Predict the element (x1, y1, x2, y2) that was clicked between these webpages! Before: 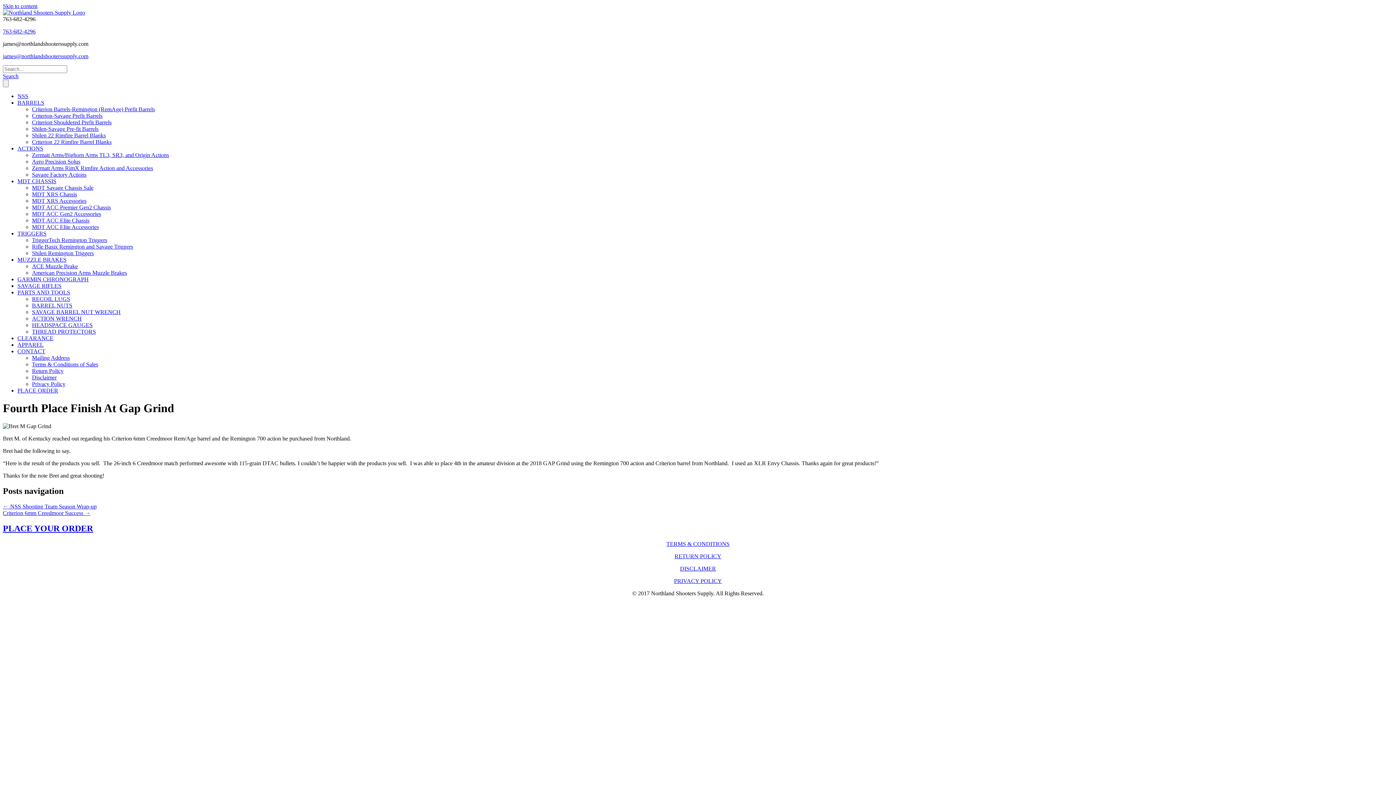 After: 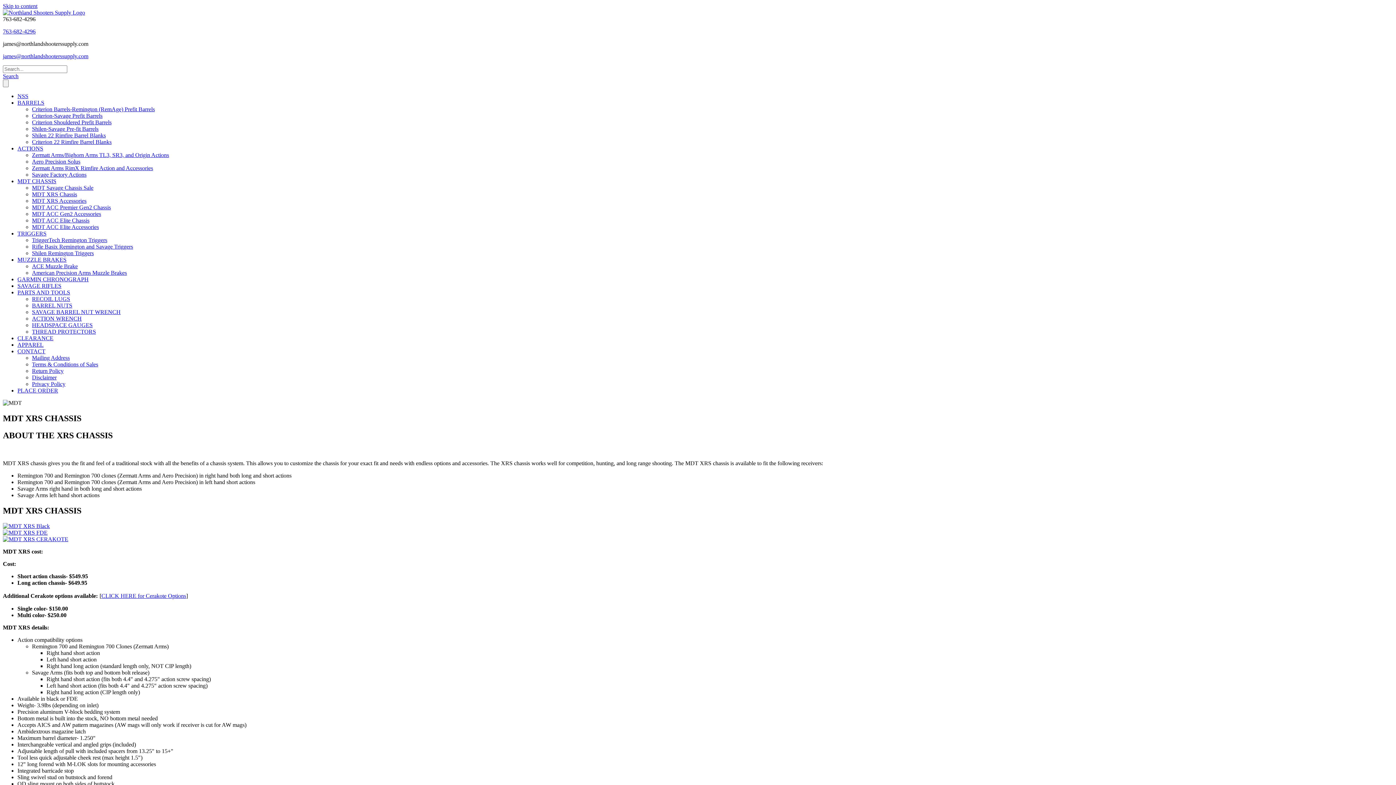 Action: label: MDT XRS Chassis bbox: (32, 191, 77, 197)